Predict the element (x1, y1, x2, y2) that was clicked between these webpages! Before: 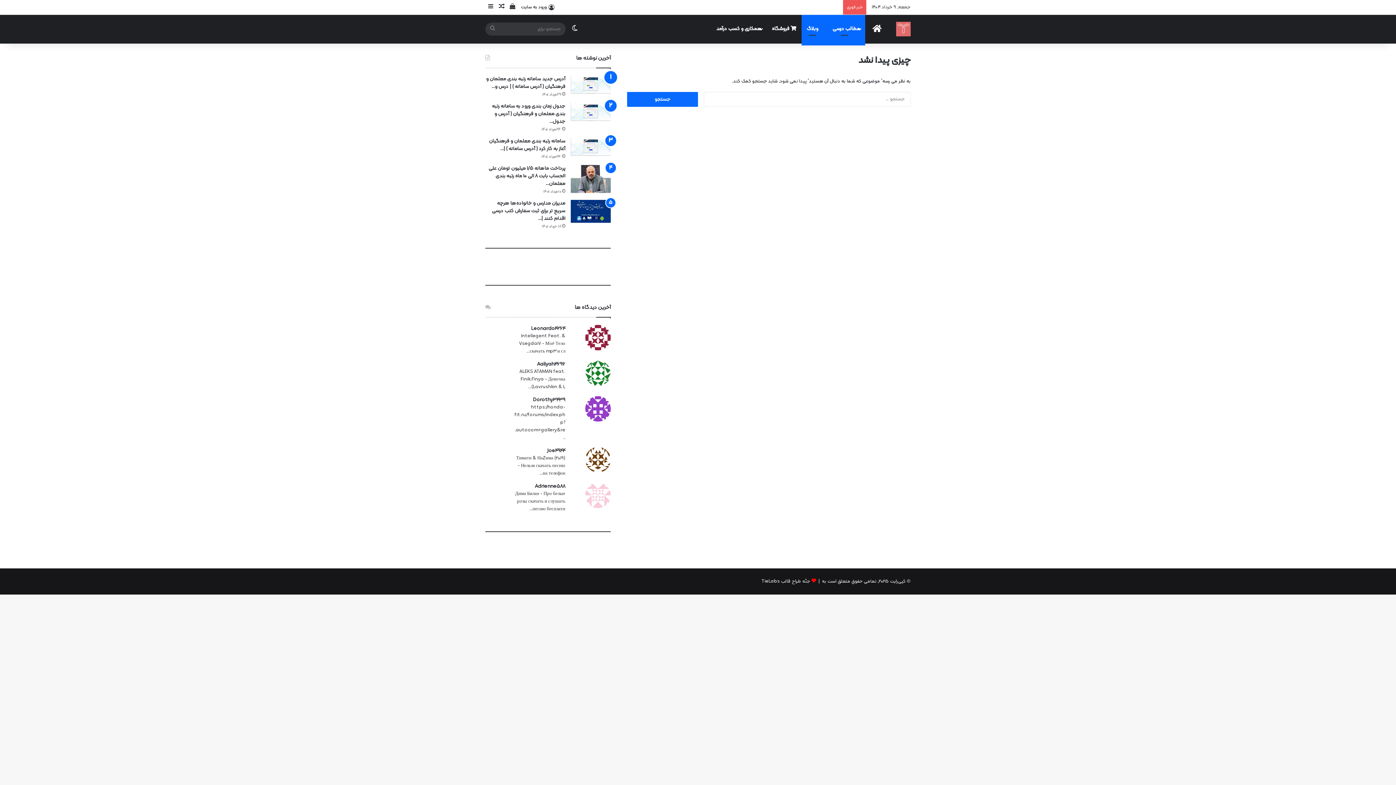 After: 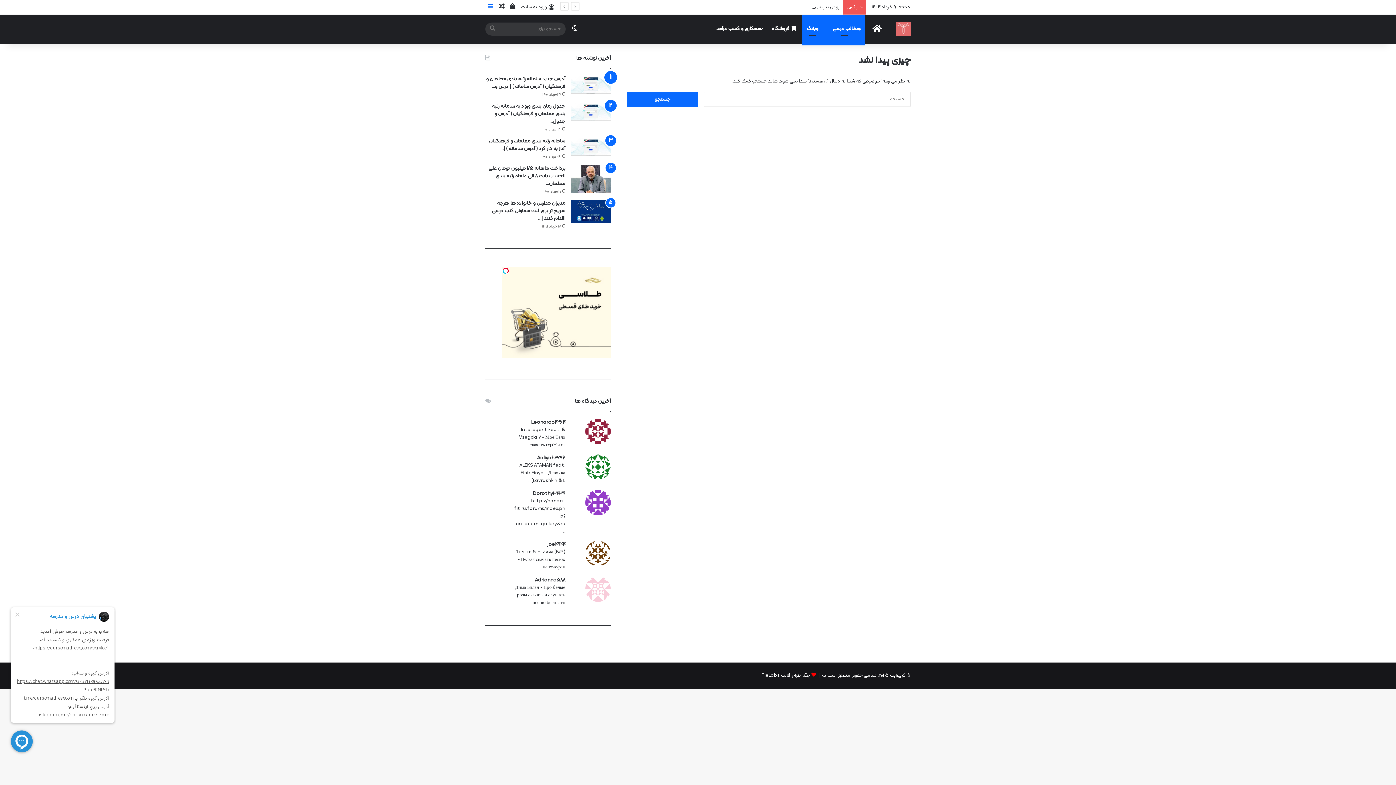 Action: bbox: (485, 0, 496, 14) label: سایدبار